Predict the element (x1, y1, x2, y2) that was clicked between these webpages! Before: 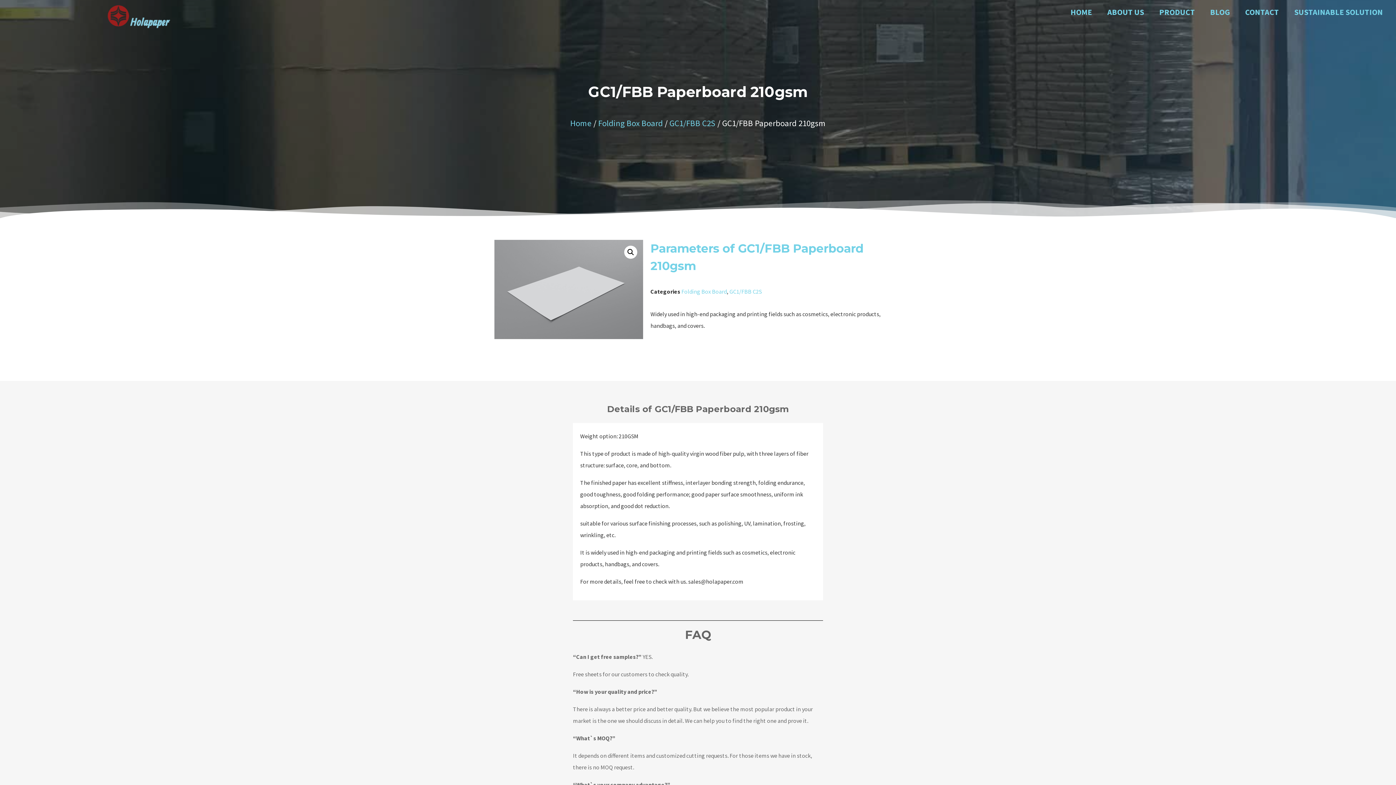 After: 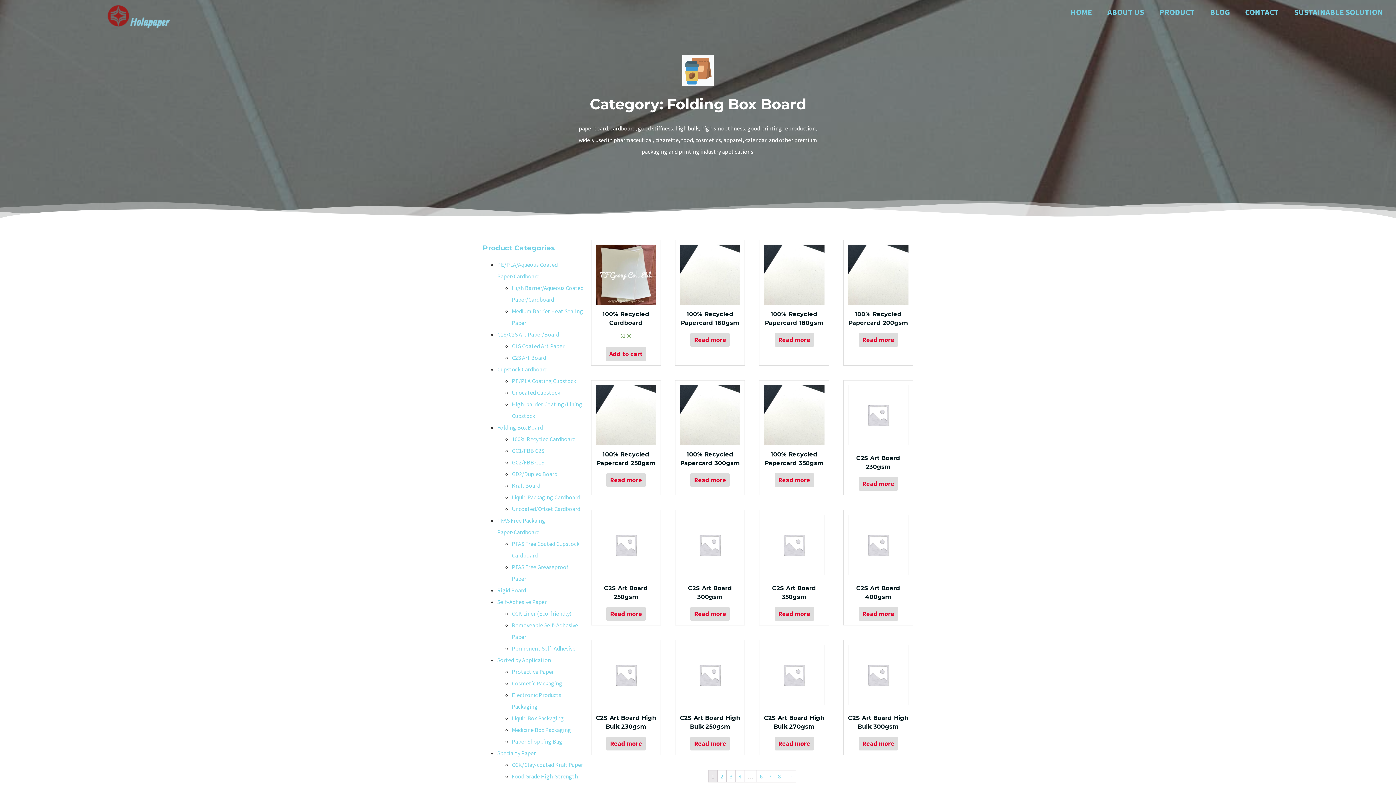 Action: label: Folding Box Board bbox: (598, 117, 663, 128)